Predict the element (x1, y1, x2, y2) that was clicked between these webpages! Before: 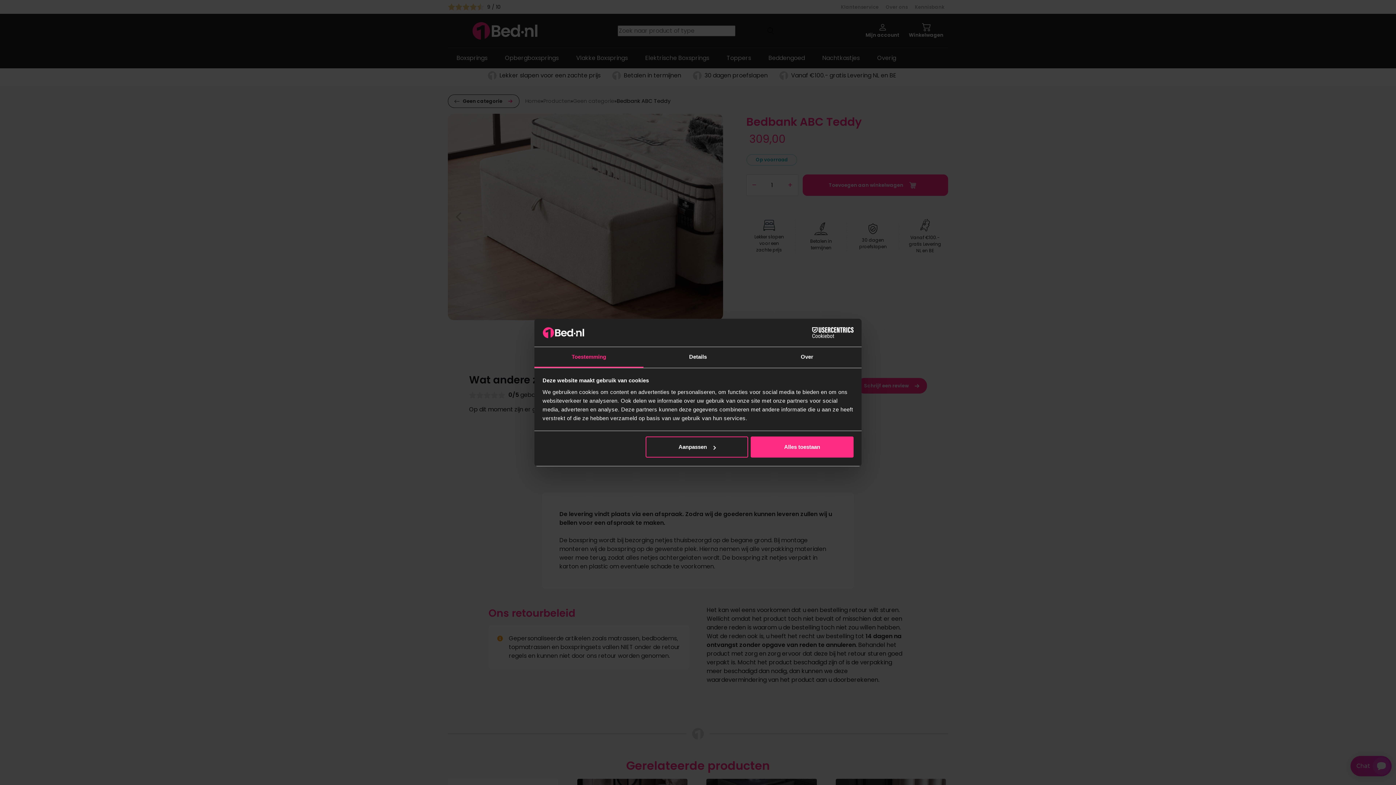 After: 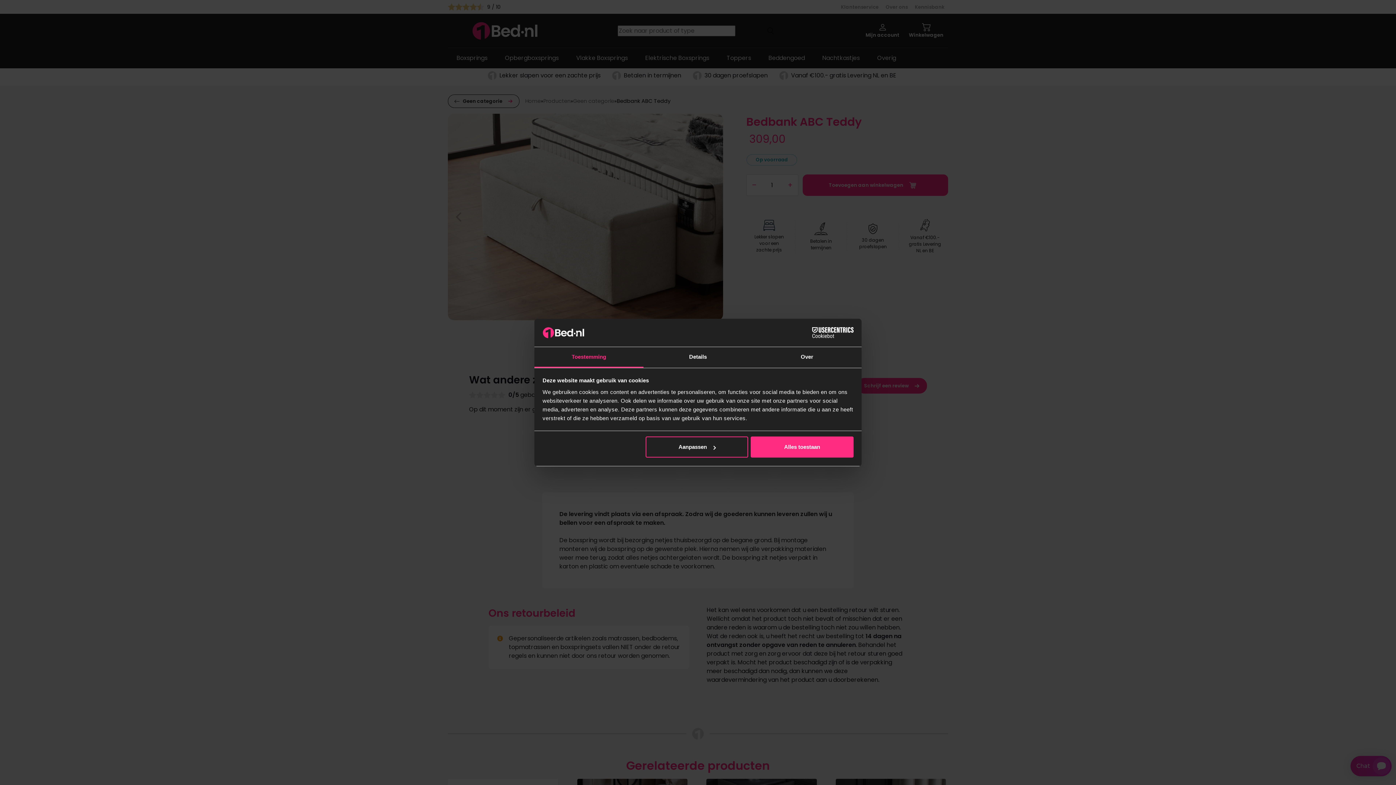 Action: bbox: (790, 327, 853, 338) label: Cookiebot - opens in a new window